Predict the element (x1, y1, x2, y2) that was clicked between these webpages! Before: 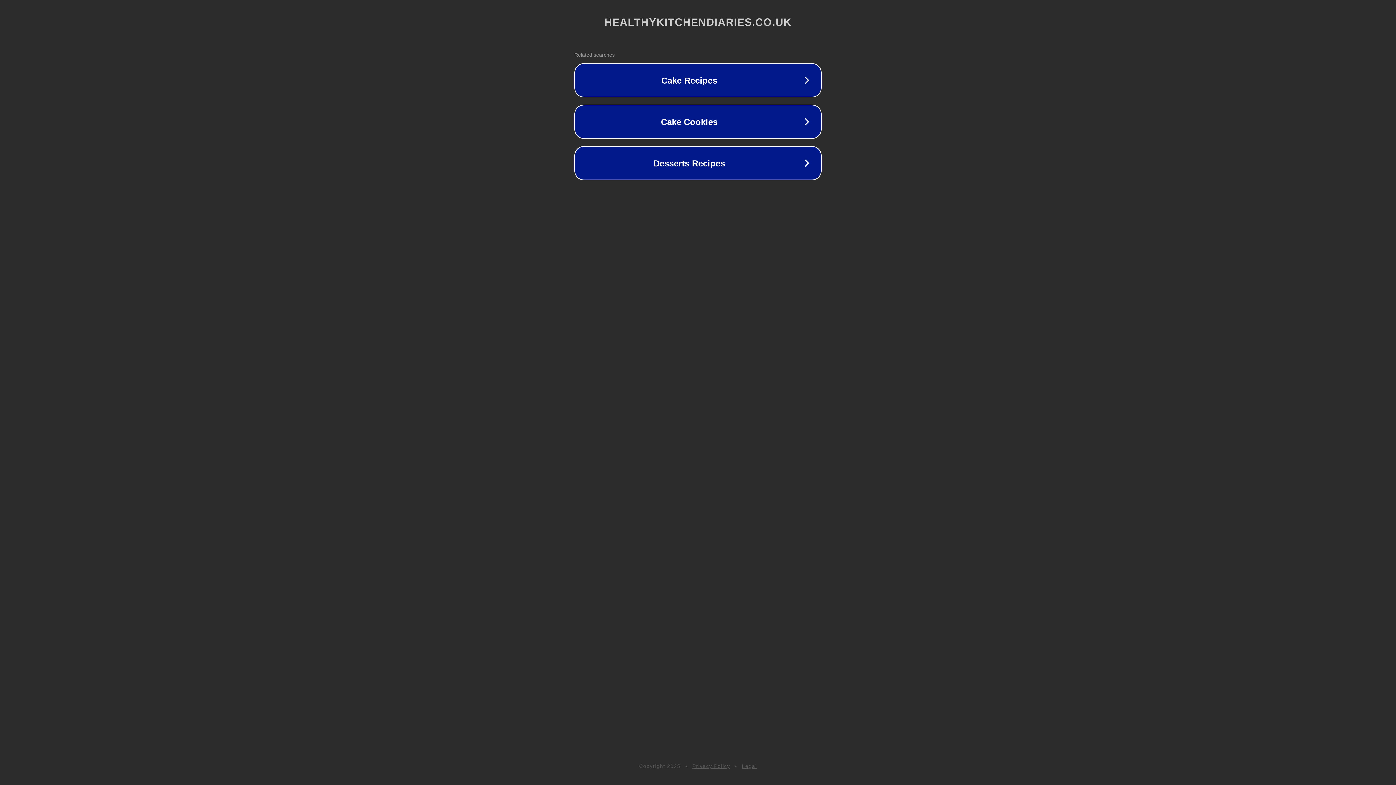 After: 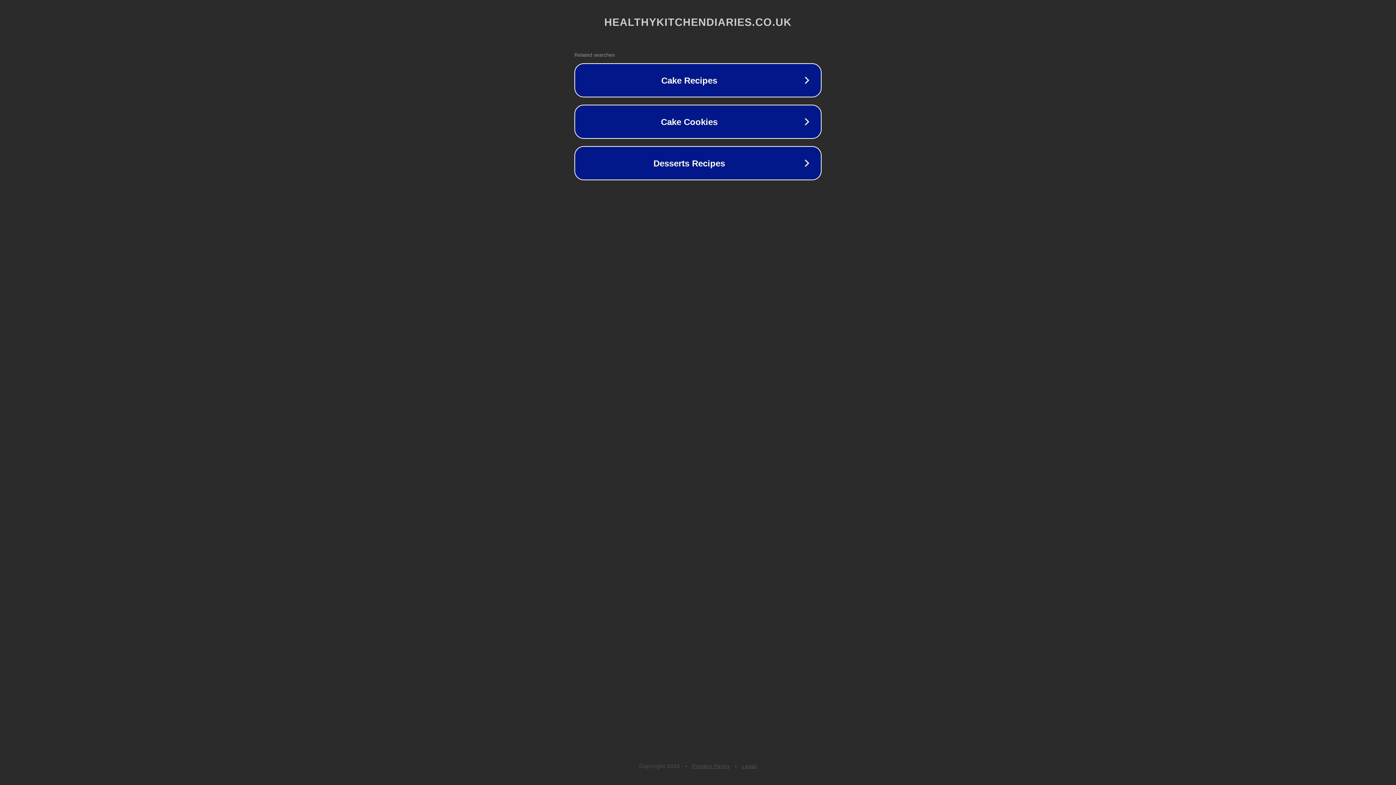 Action: bbox: (742, 763, 757, 769) label: Legal